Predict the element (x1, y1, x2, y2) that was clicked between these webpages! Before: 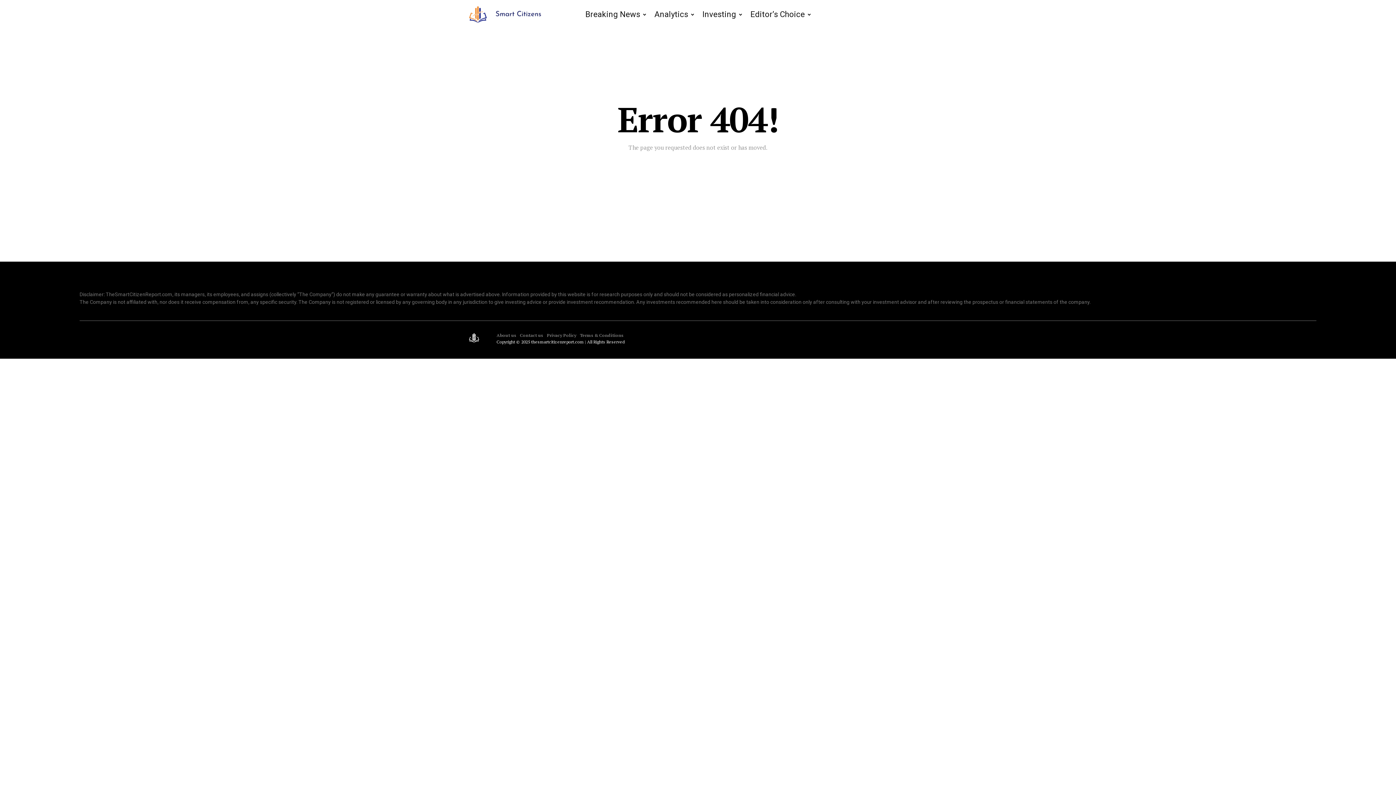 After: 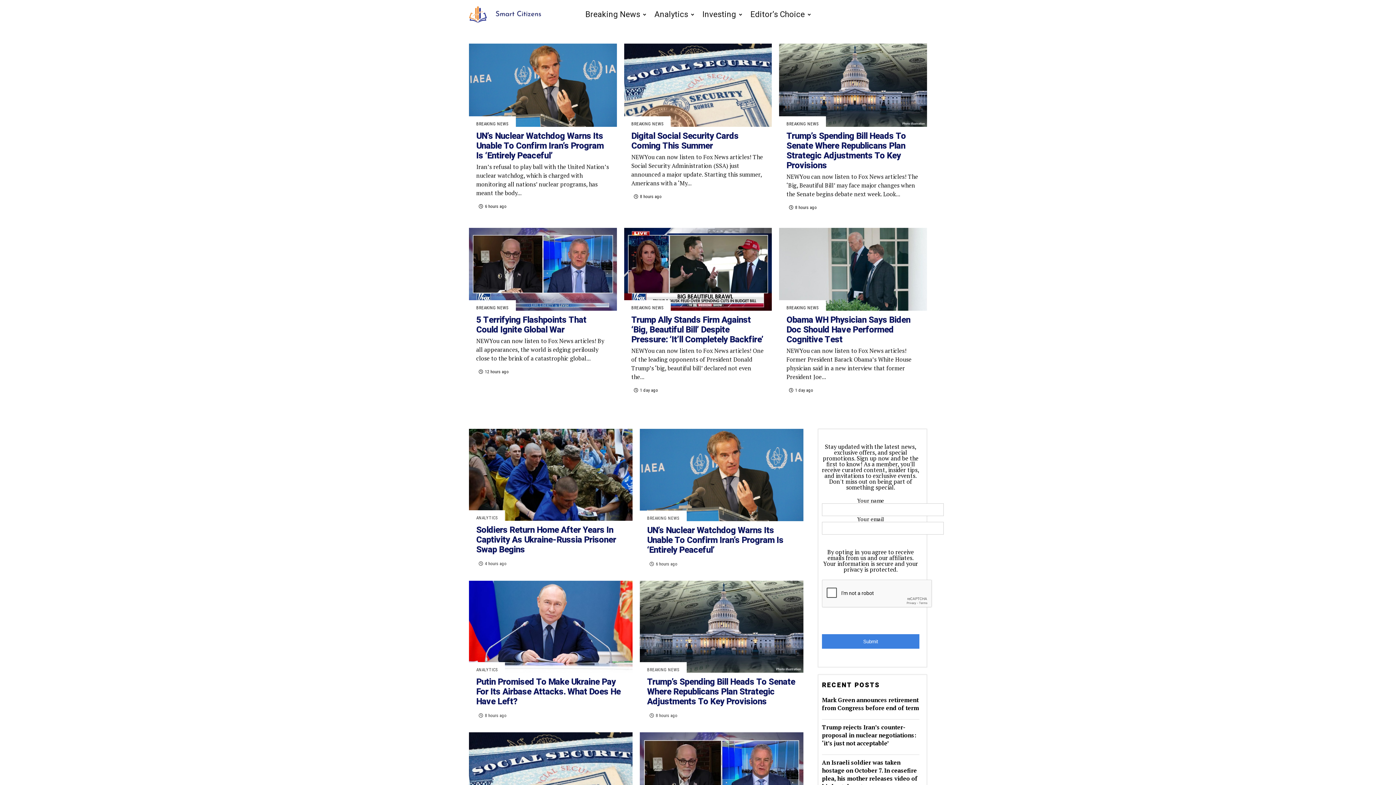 Action: bbox: (469, 6, 541, 22)